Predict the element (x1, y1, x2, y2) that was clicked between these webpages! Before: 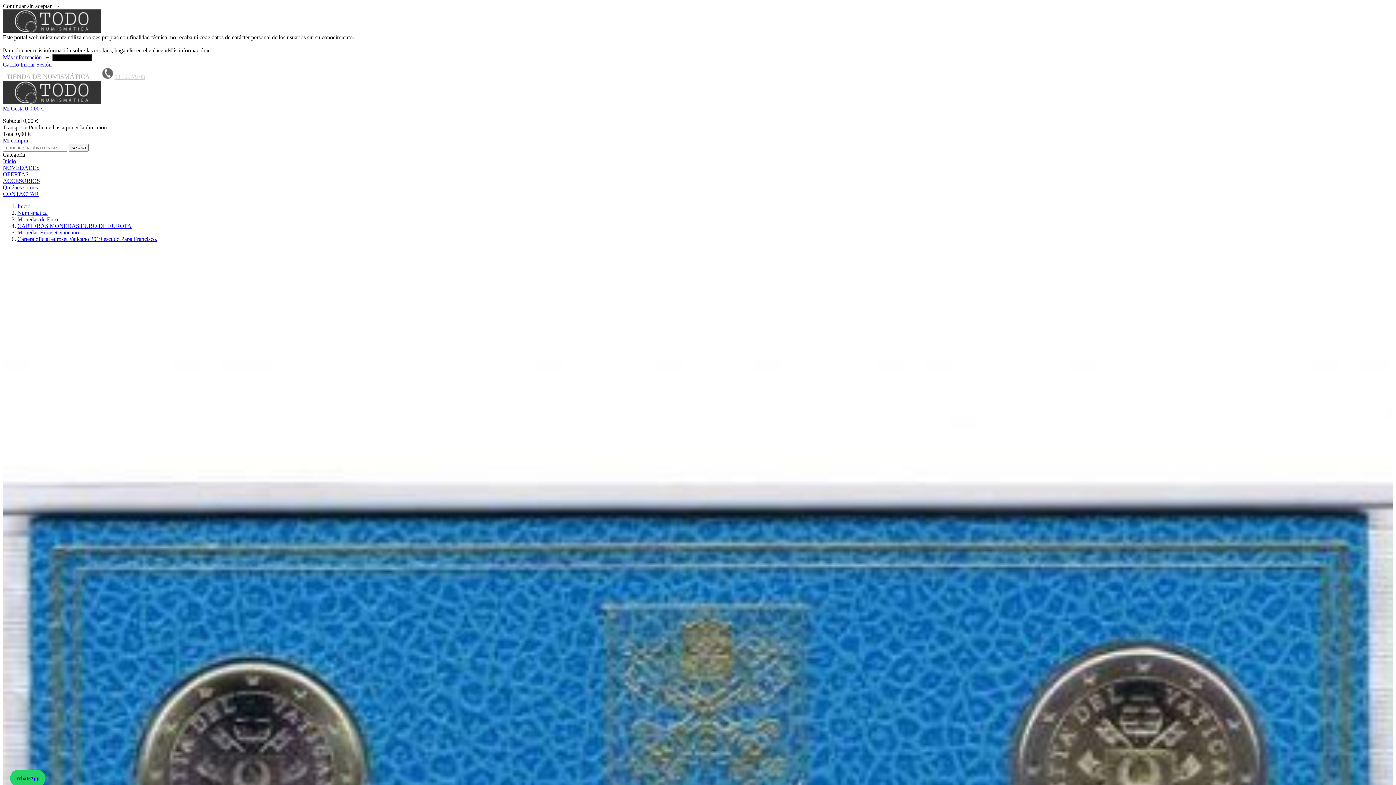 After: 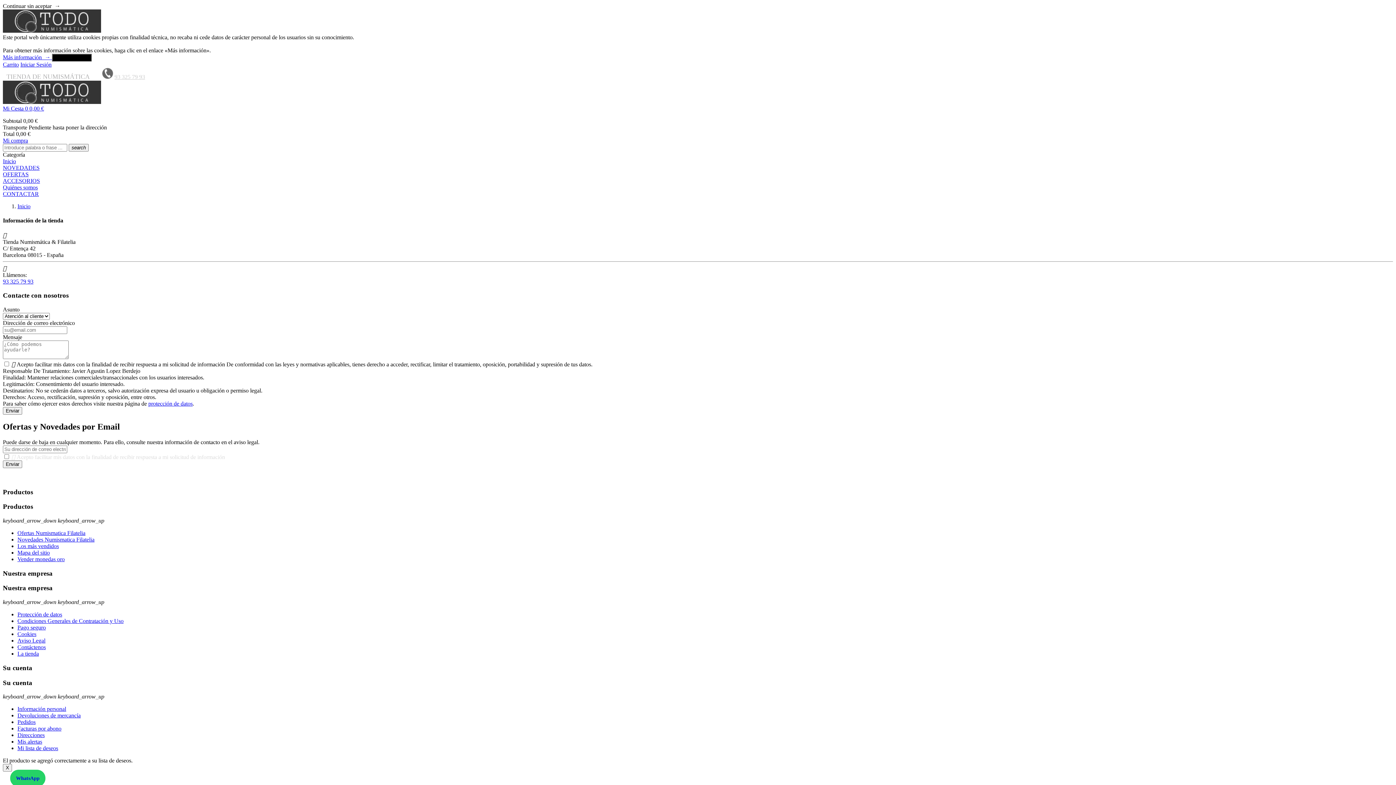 Action: bbox: (2, 190, 38, 197) label: CONTACTAR